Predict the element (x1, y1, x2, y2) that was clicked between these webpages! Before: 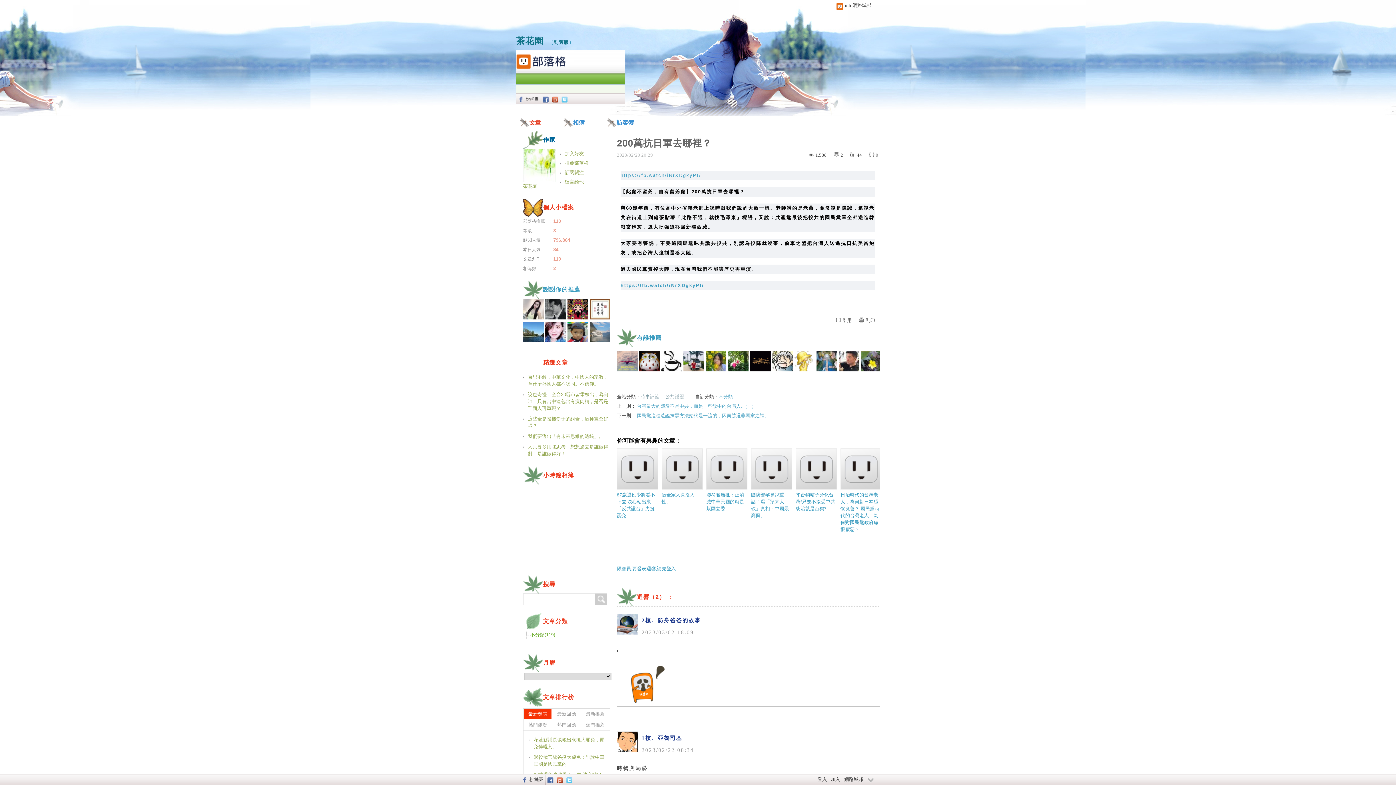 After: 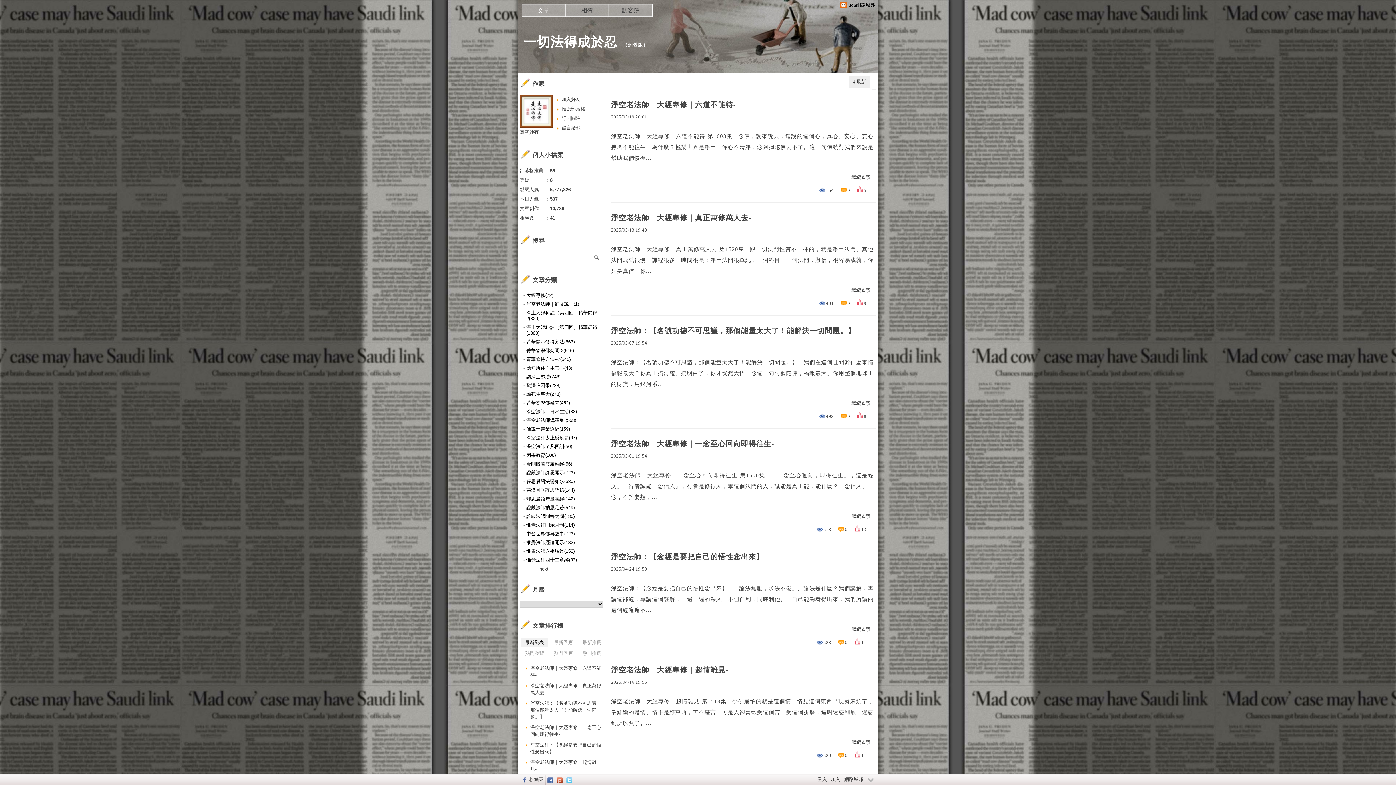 Action: bbox: (589, 298, 610, 321)